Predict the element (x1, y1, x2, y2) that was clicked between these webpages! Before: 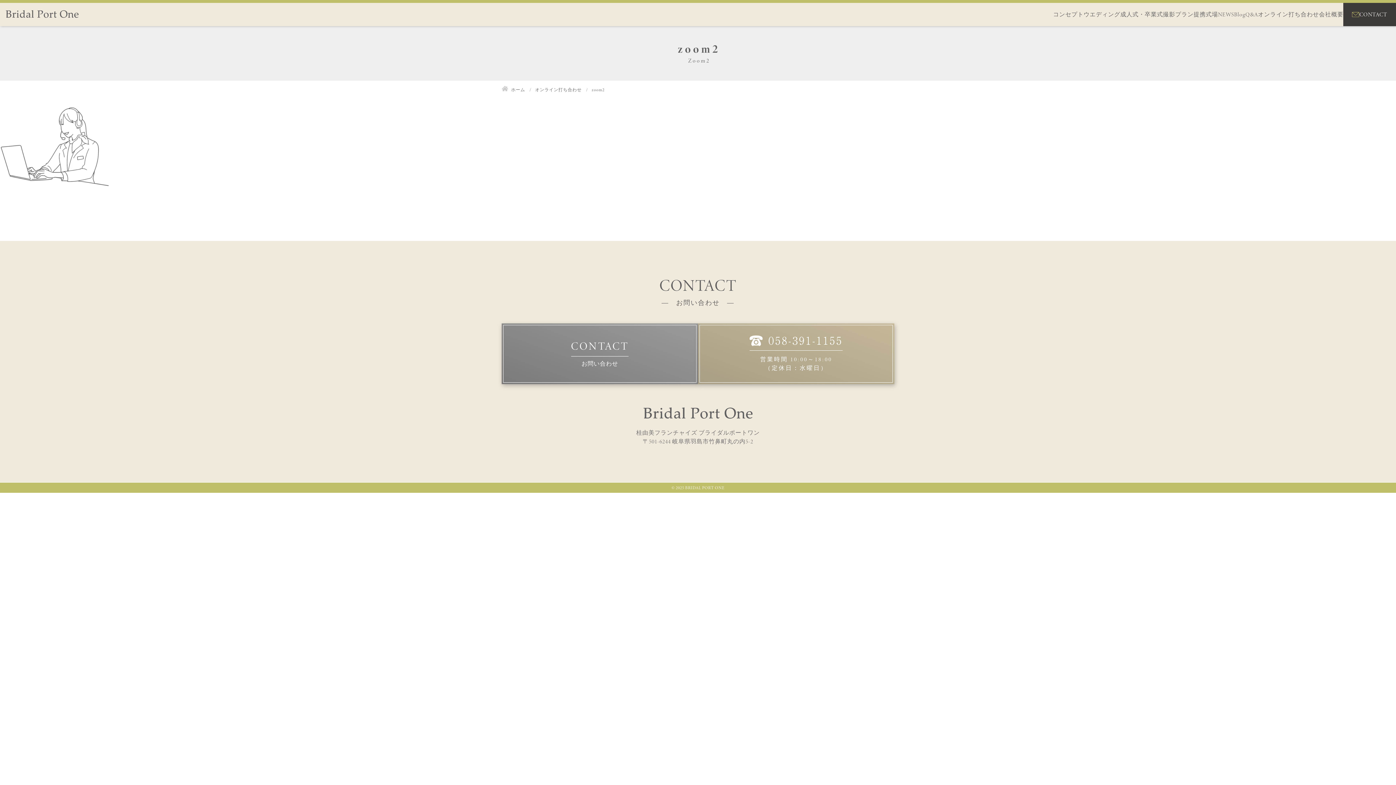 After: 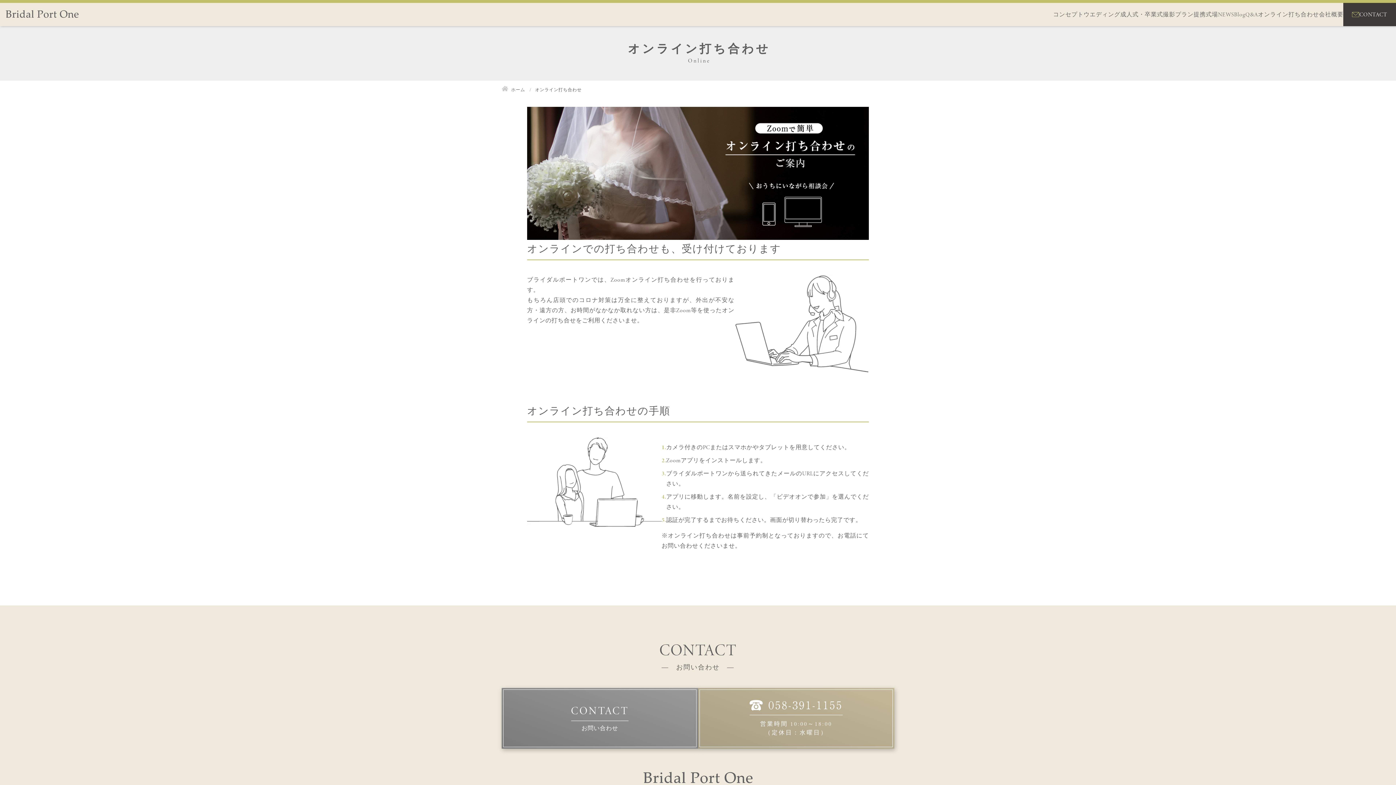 Action: bbox: (1258, 8, 1319, 20) label: オンライン打ち合わせ